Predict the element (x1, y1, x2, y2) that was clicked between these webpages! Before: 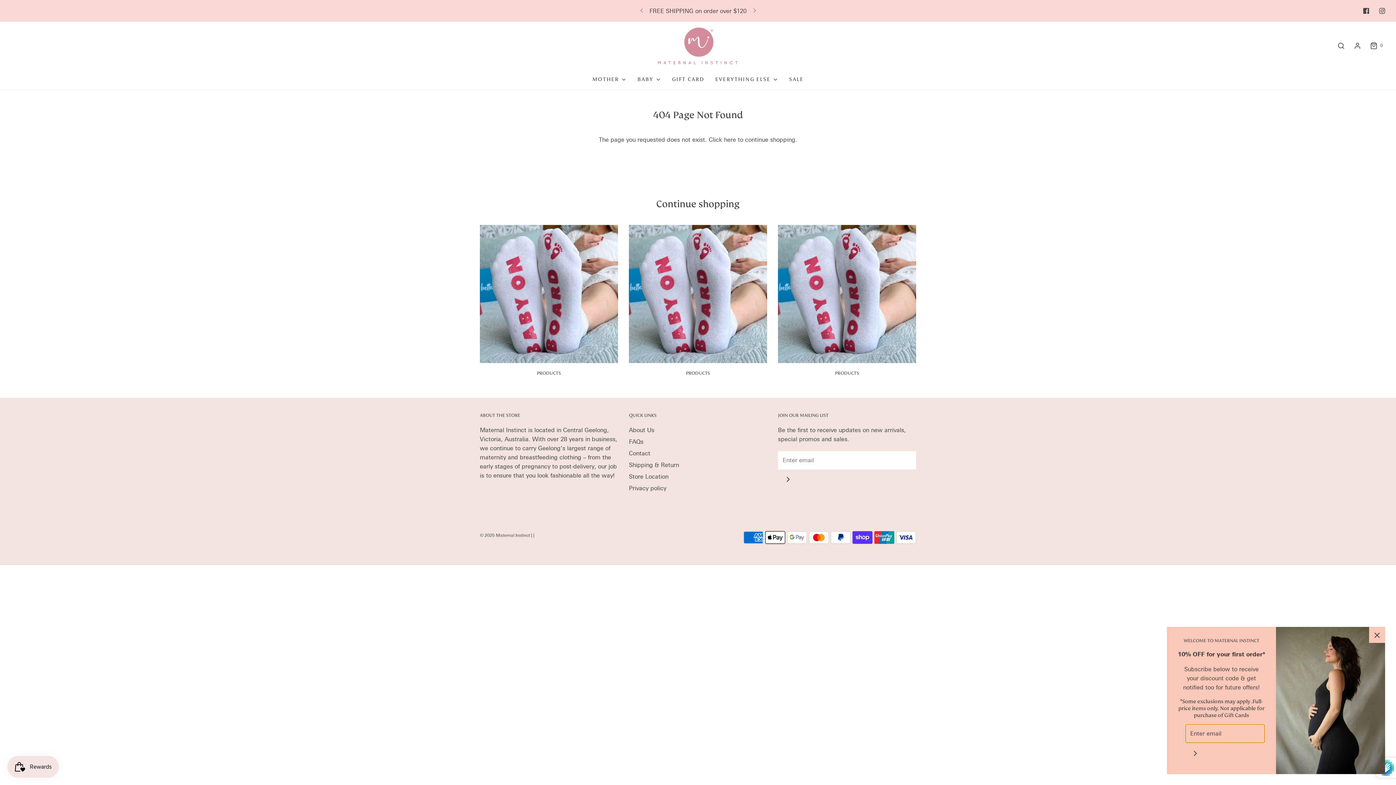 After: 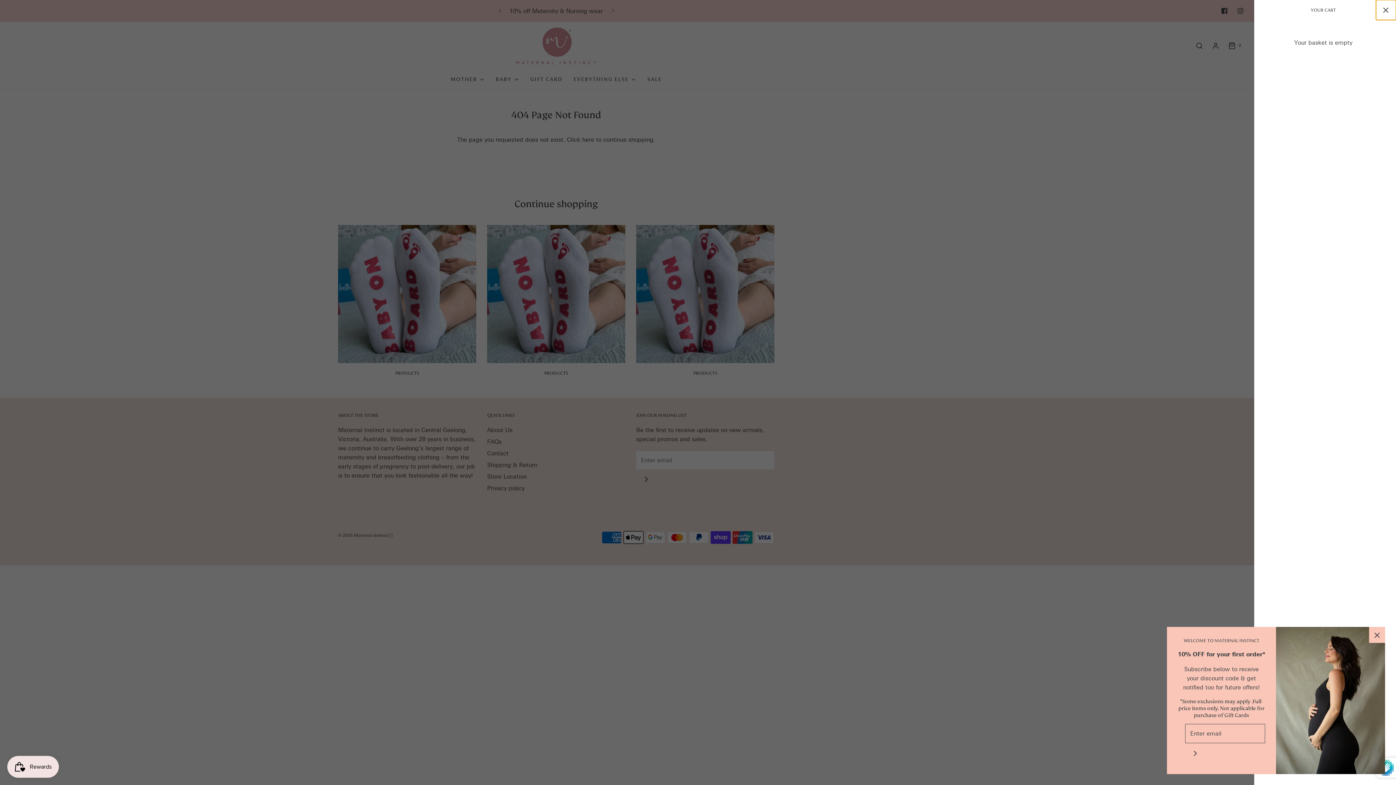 Action: label: Open cart sidebar bbox: (1367, 41, 1385, 49)